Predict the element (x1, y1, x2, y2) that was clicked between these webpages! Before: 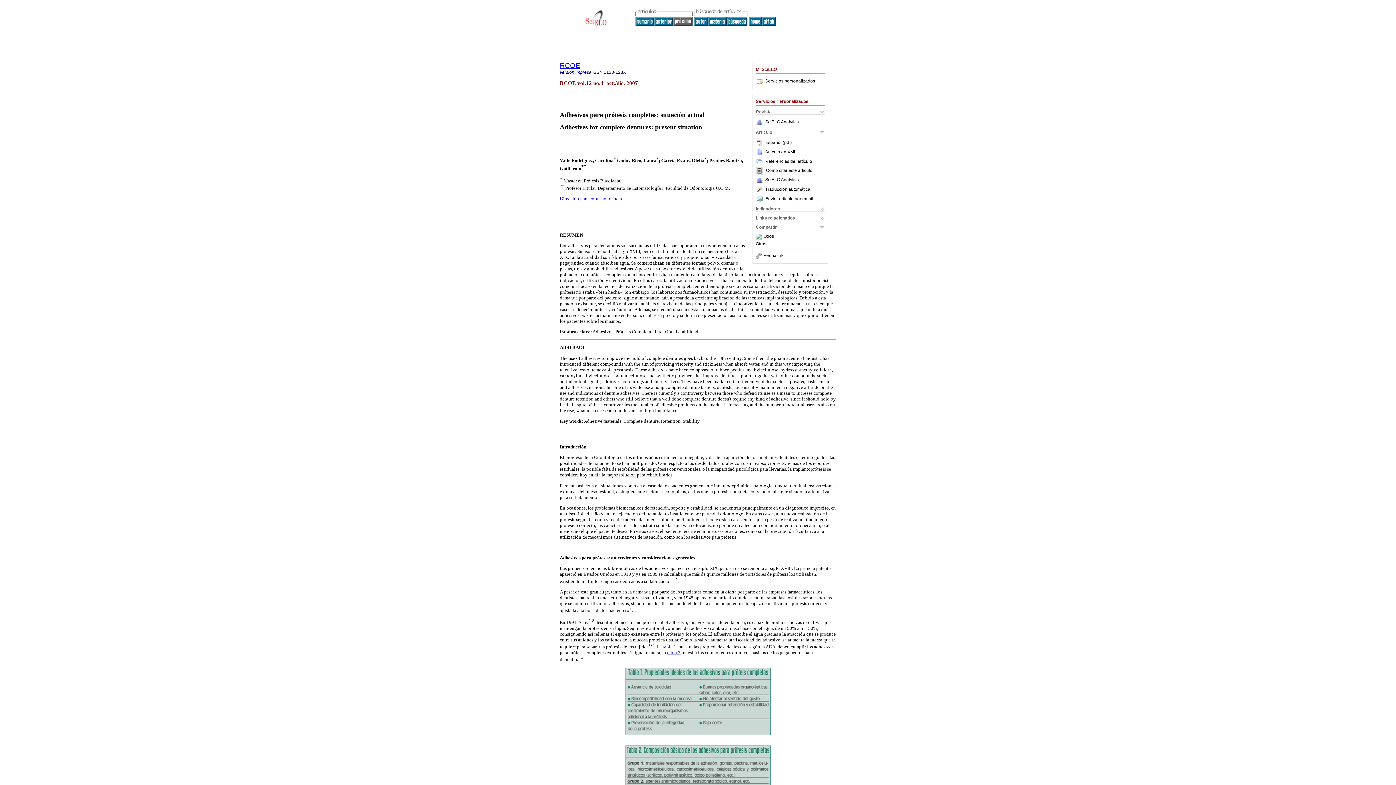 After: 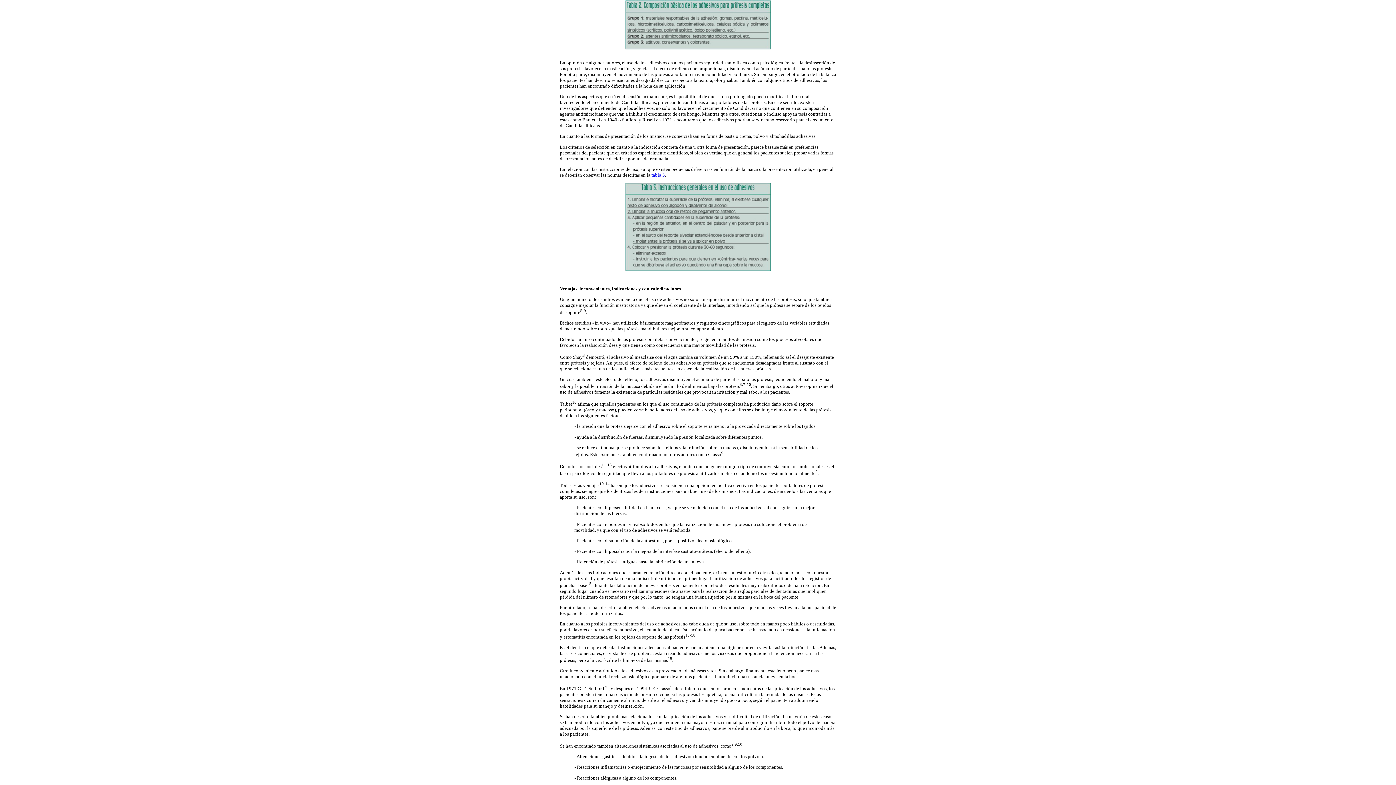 Action: label: tabla 2 bbox: (667, 650, 680, 655)